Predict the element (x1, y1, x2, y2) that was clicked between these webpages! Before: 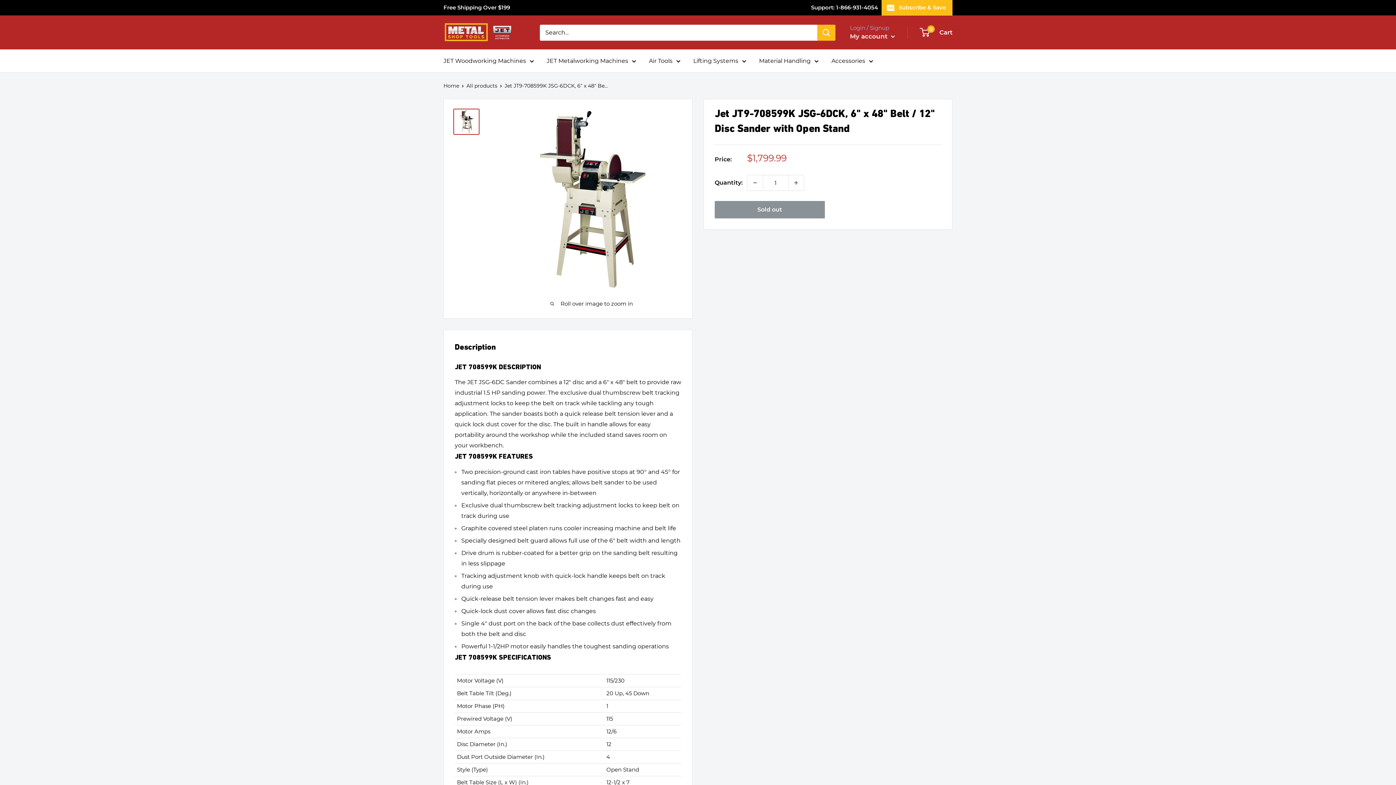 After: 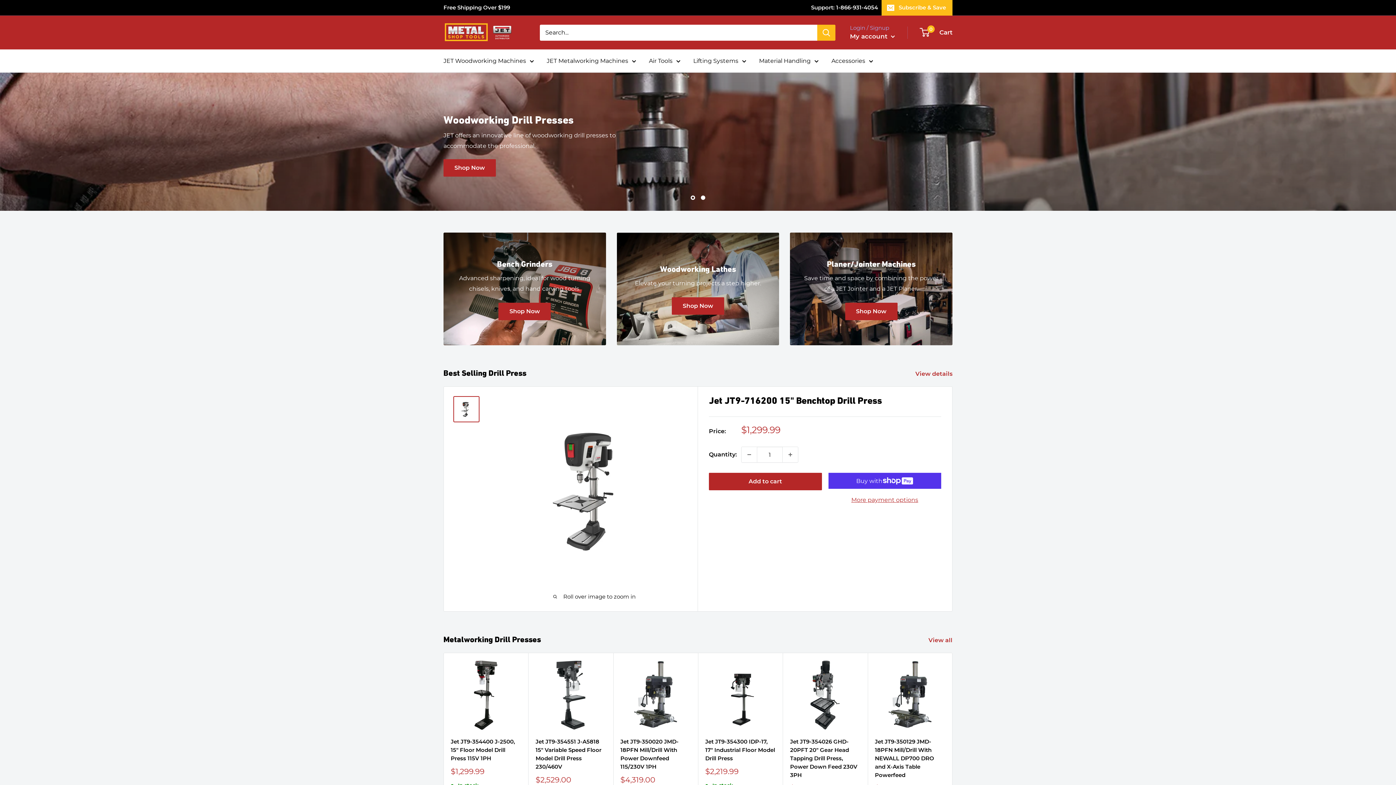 Action: bbox: (443, 82, 459, 89) label: Home